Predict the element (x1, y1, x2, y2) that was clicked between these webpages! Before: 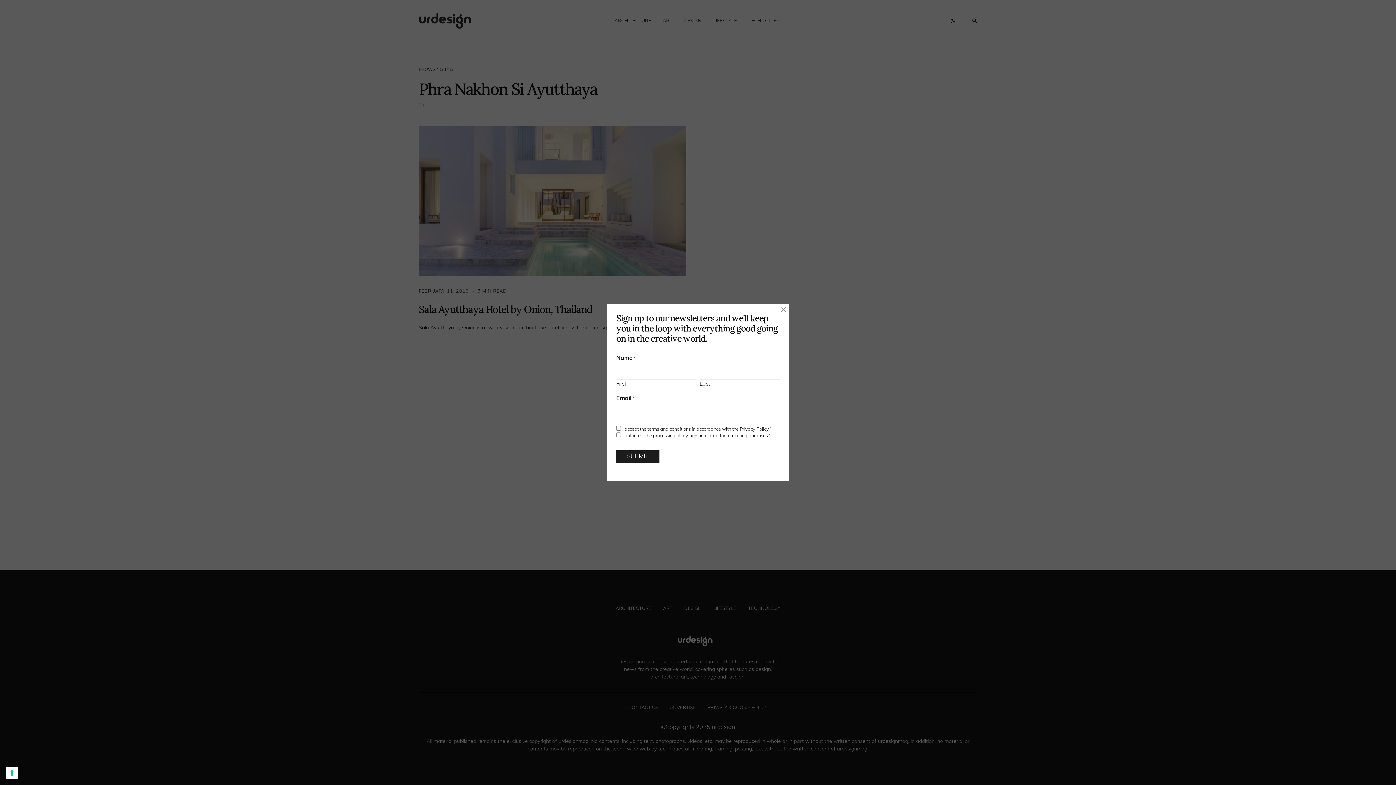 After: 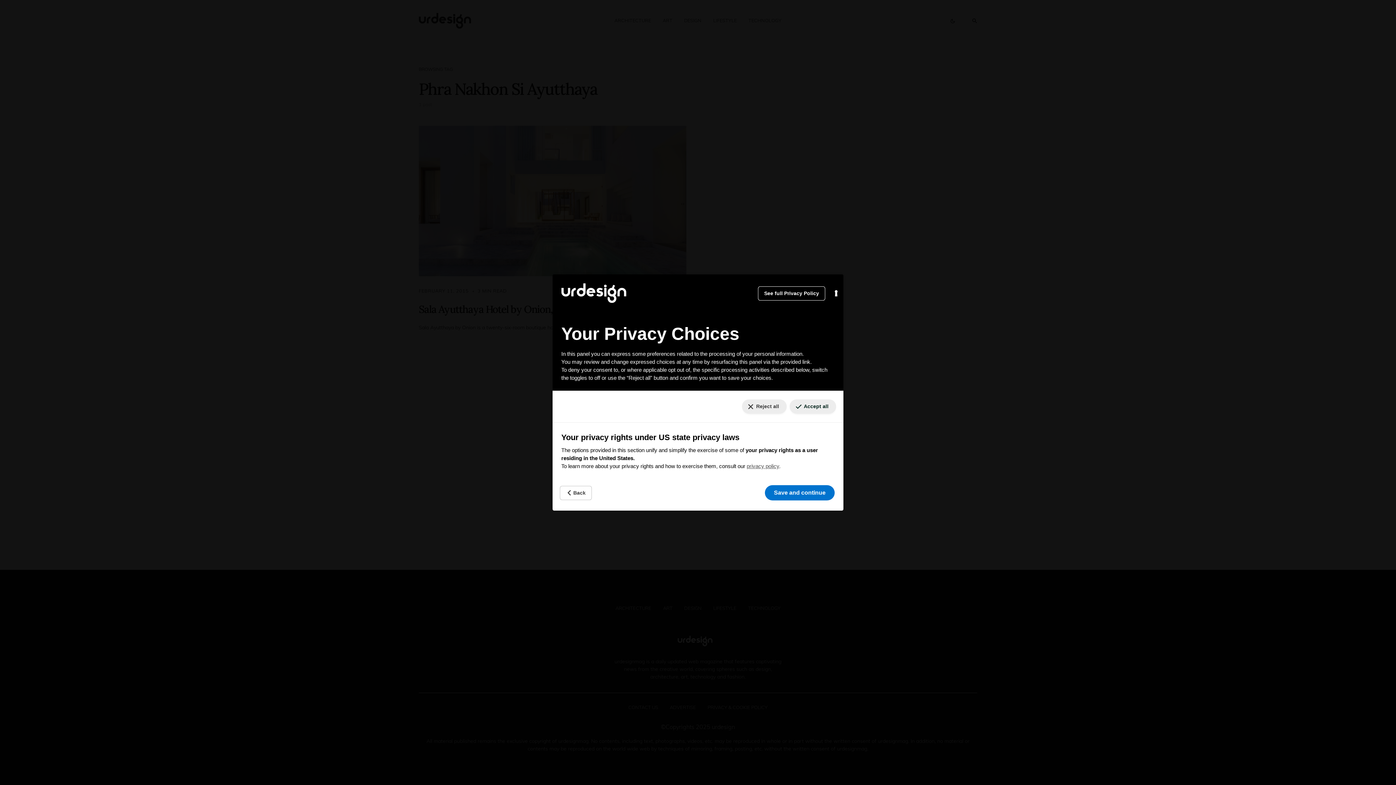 Action: bbox: (5, 767, 18, 779) label: Your consent preferences for tracking technologies